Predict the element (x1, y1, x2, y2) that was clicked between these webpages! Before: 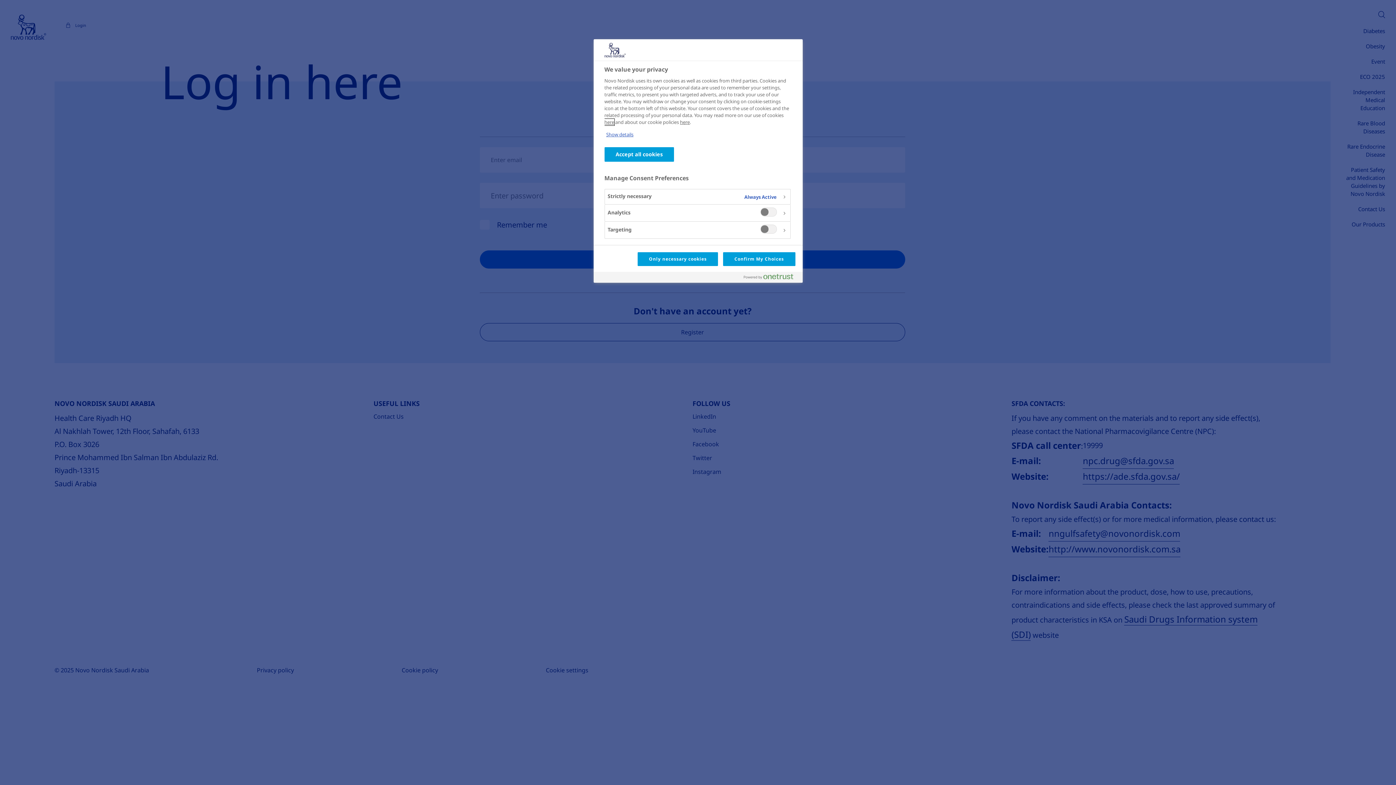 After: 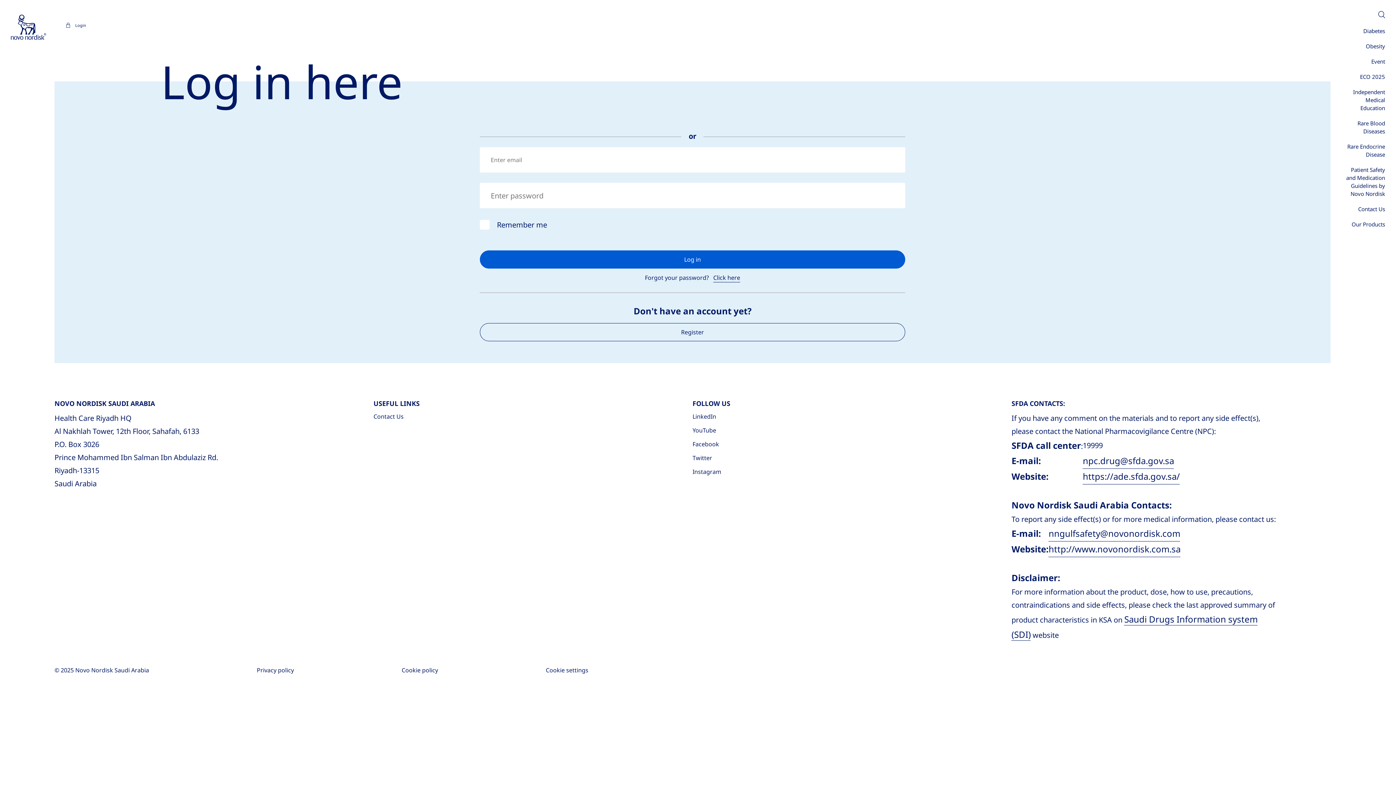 Action: bbox: (637, 252, 718, 266) label: Only necessary cookies